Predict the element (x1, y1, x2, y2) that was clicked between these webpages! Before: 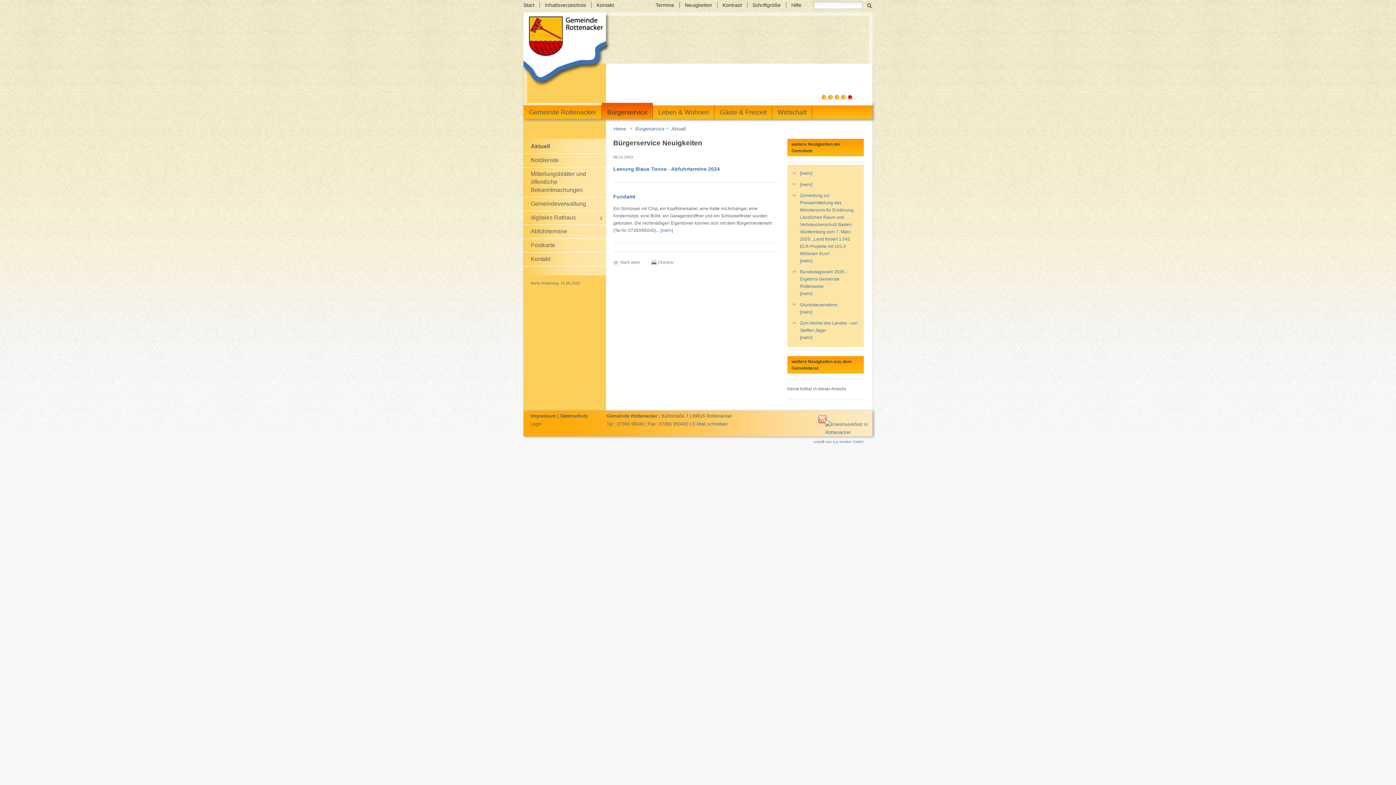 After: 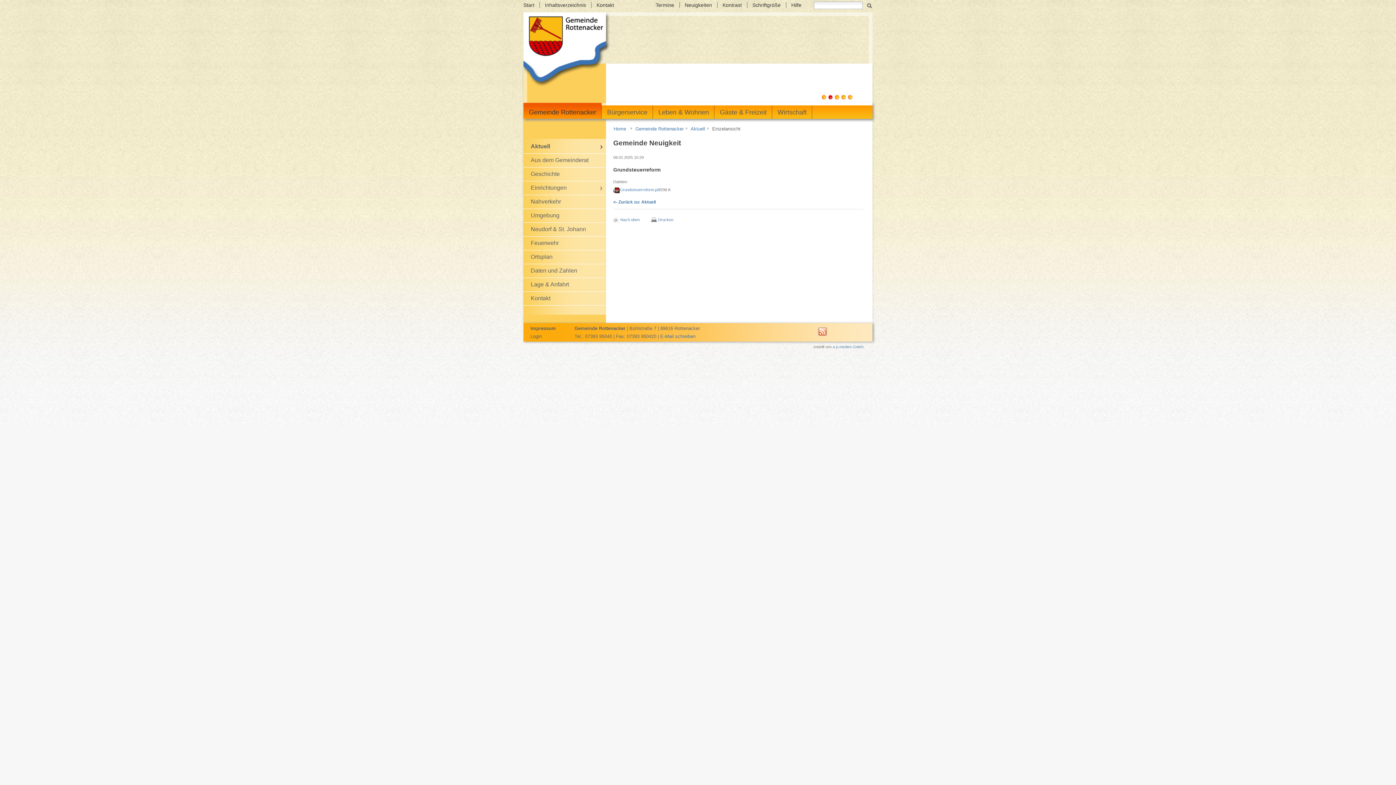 Action: bbox: (800, 309, 812, 314) label: [mehr]